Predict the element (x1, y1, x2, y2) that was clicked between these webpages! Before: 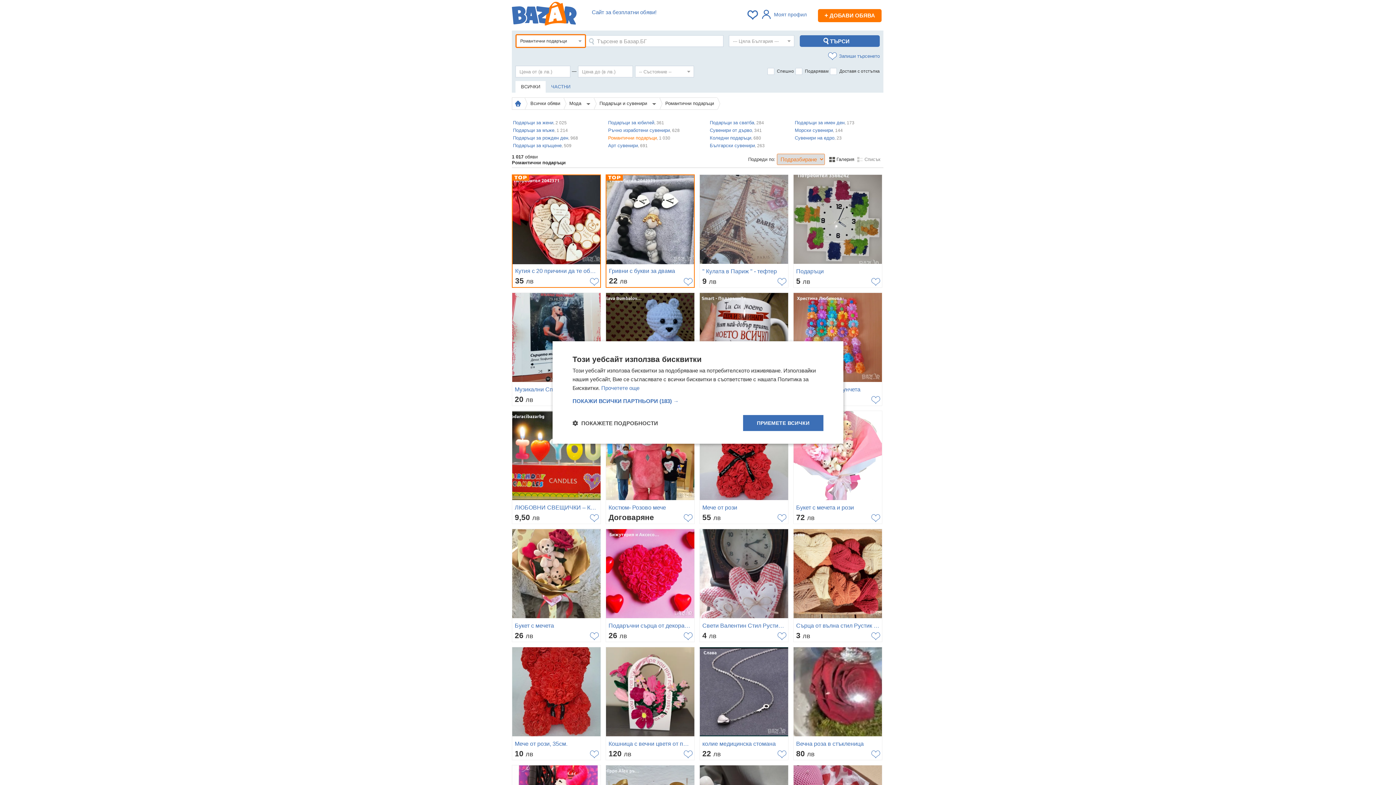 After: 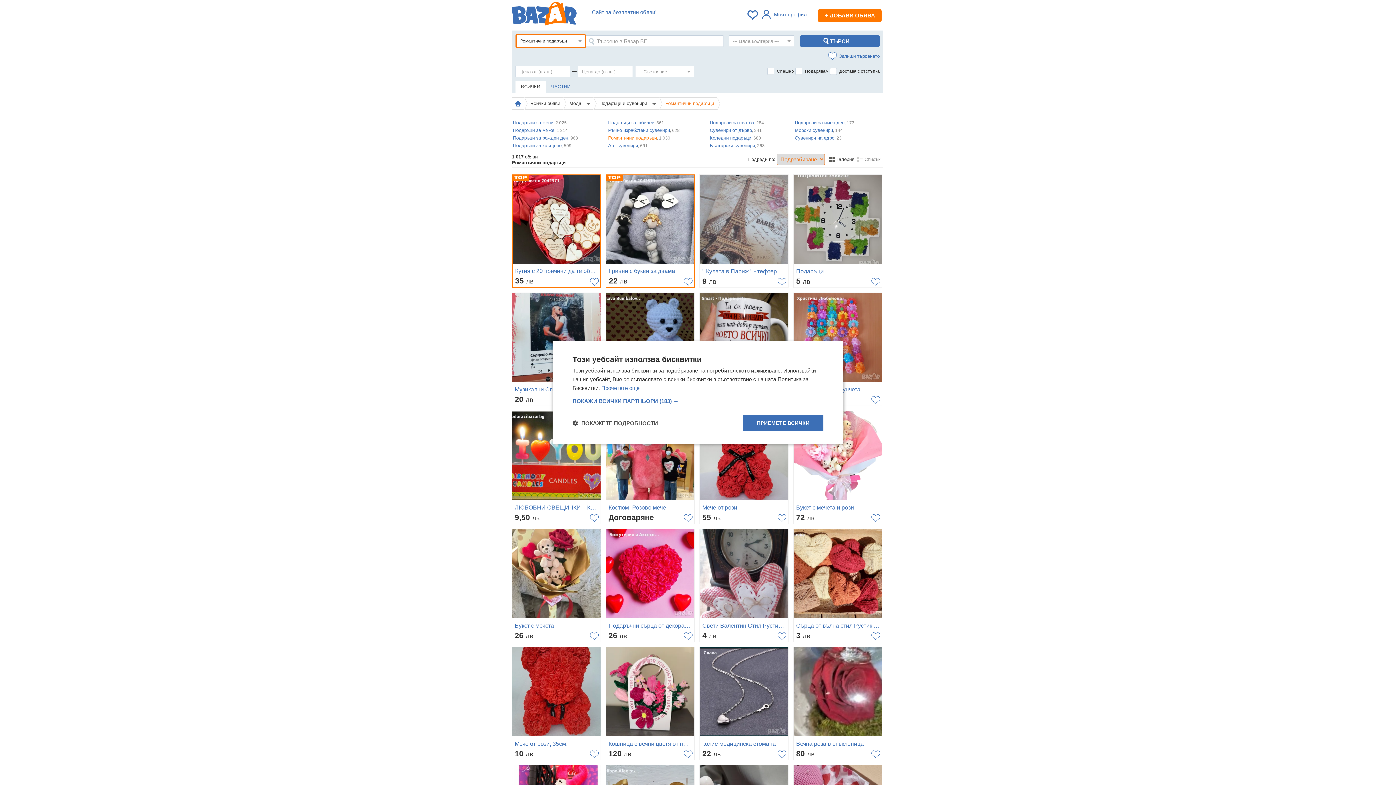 Action: bbox: (659, 97, 717, 109) label: Романтични подаръци